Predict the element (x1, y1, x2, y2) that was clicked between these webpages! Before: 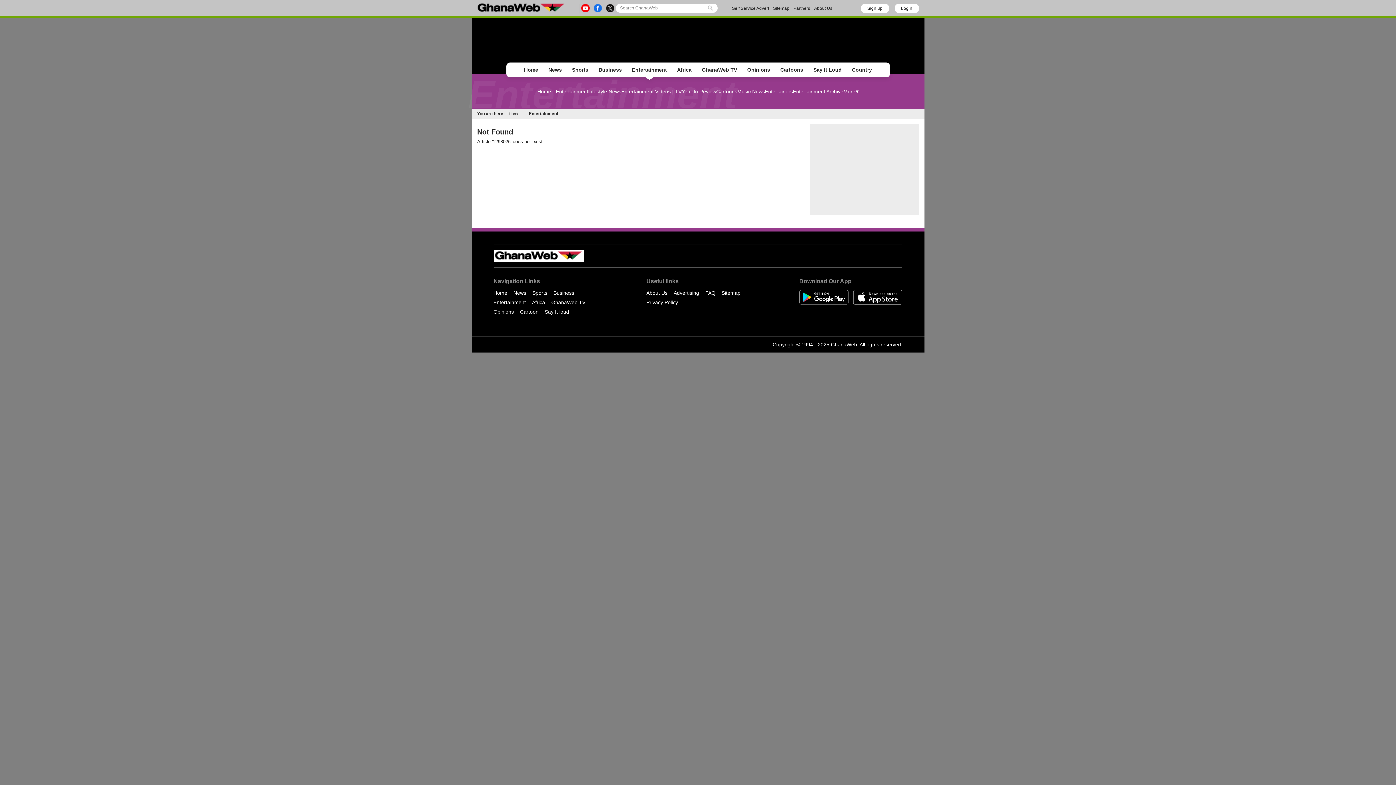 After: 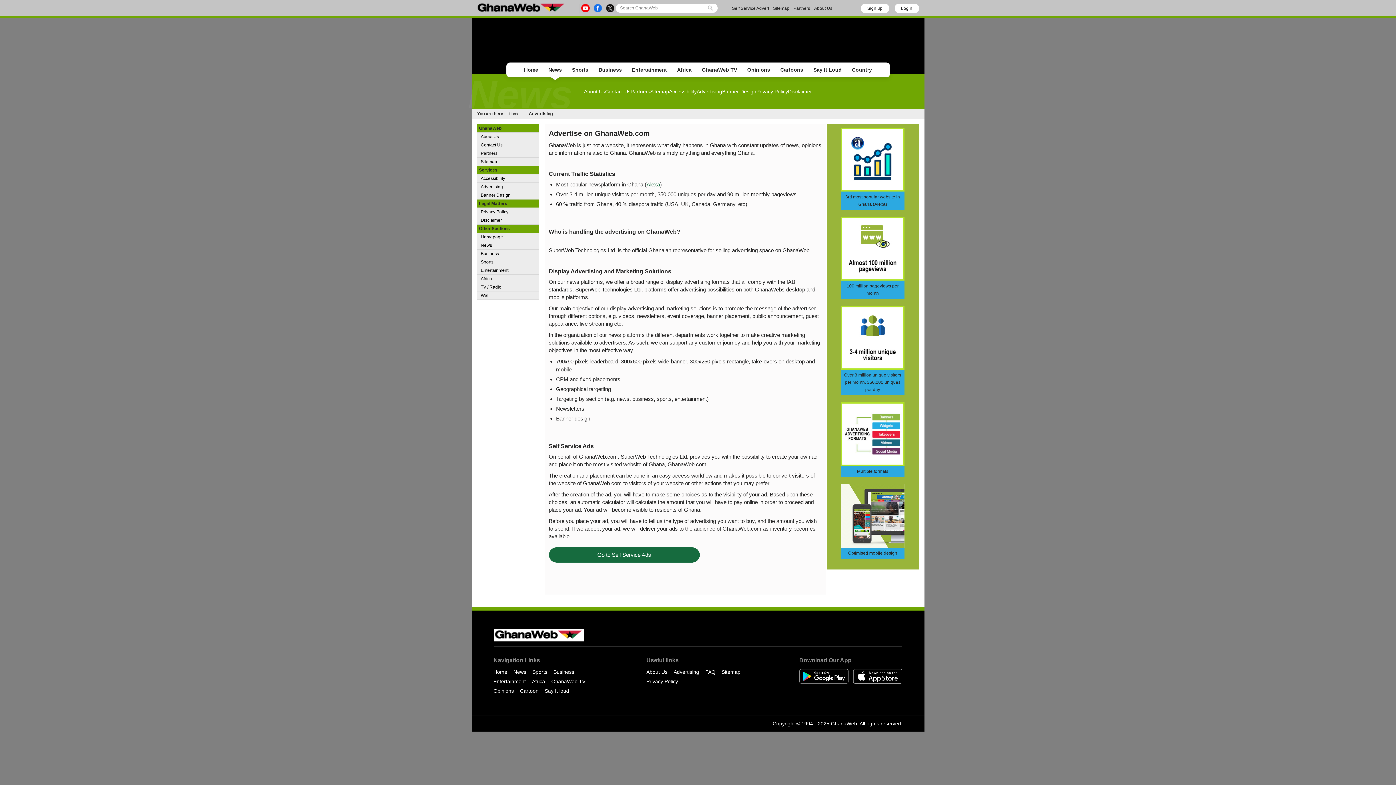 Action: bbox: (673, 290, 699, 296) label: Advertising